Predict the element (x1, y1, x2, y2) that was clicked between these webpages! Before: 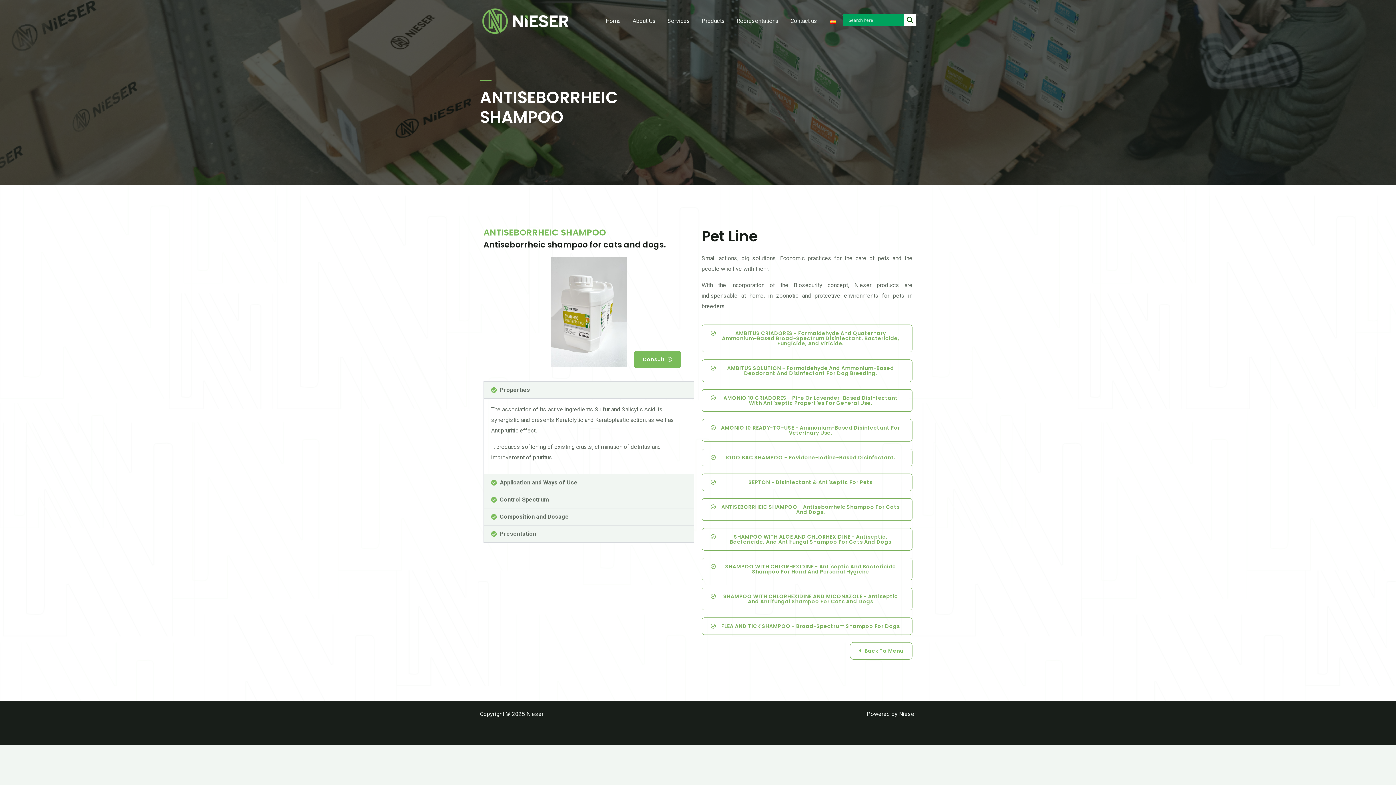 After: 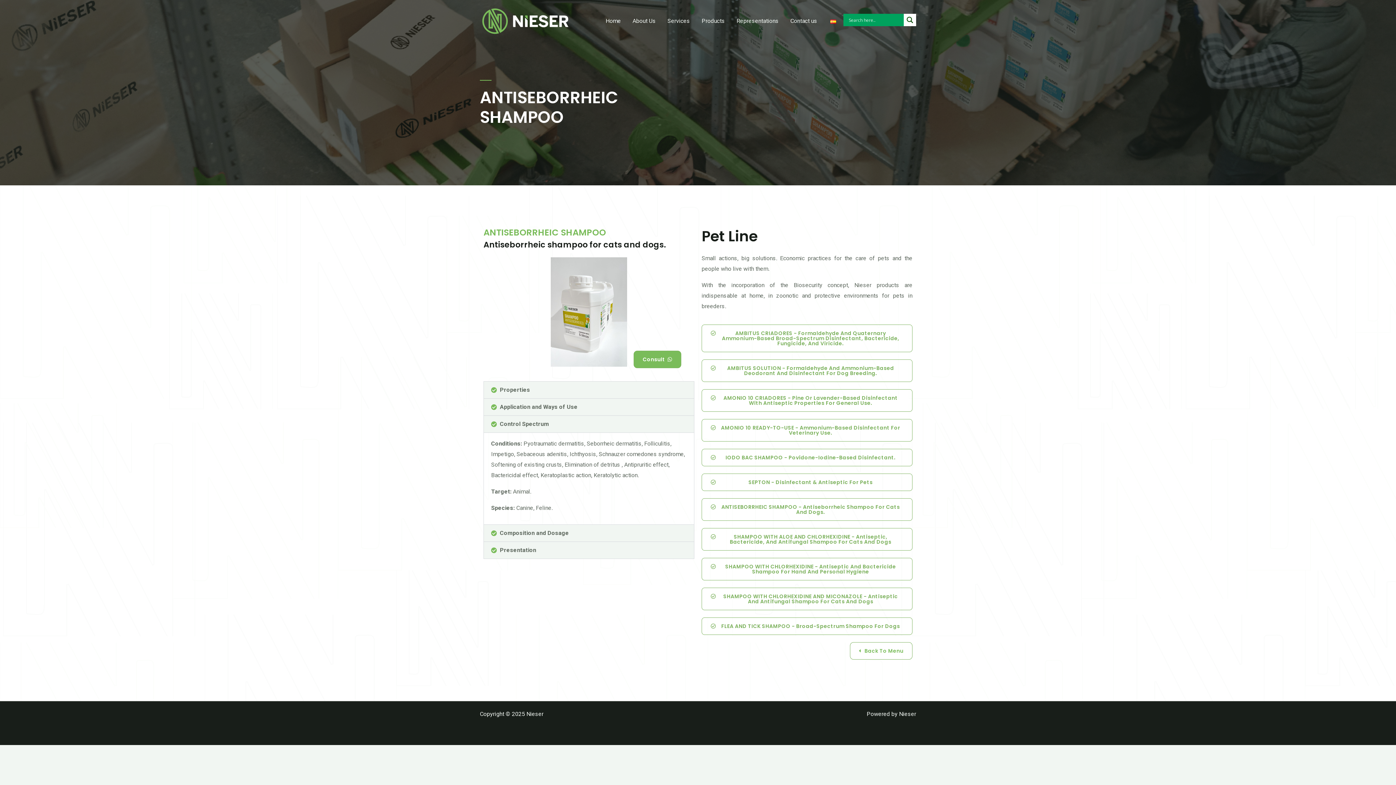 Action: label: Control Spectrum bbox: (484, 491, 694, 508)